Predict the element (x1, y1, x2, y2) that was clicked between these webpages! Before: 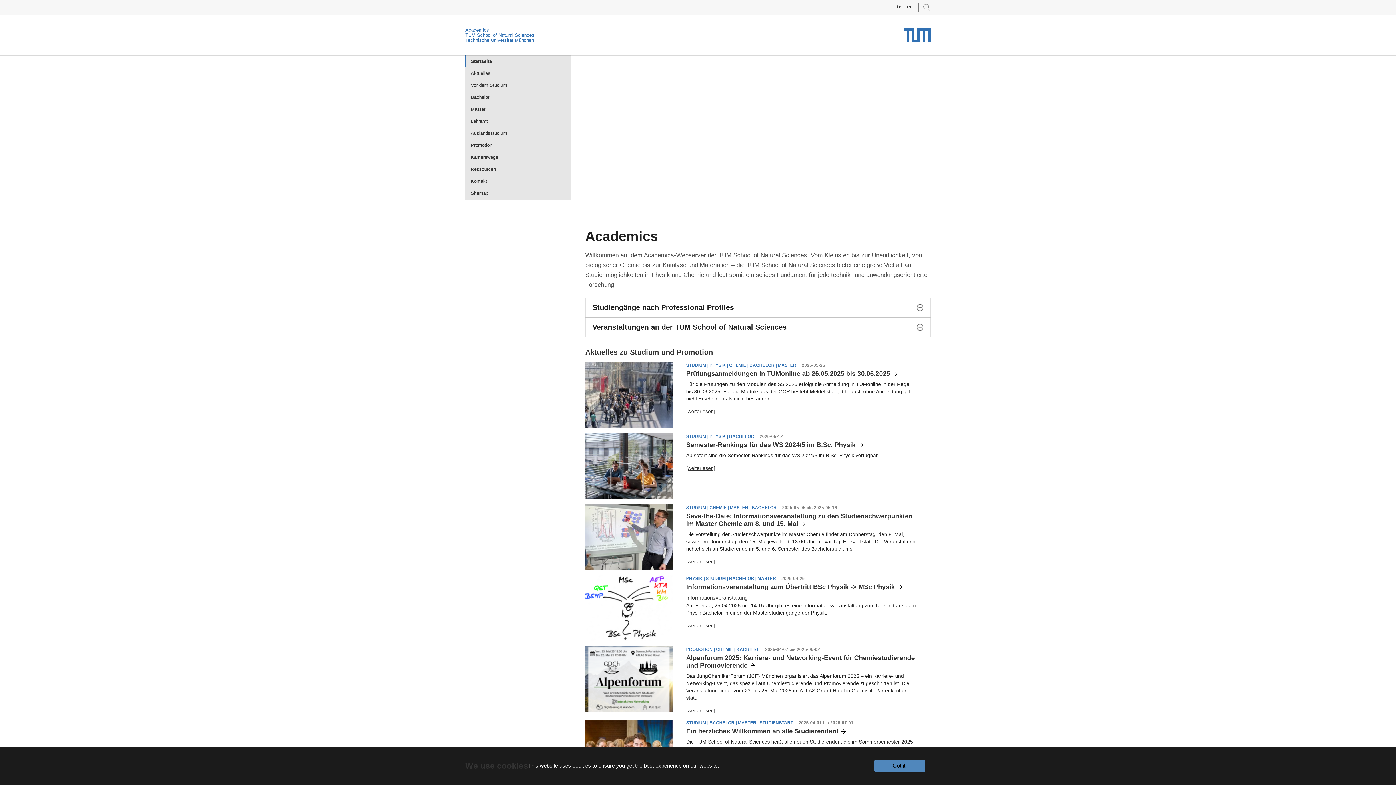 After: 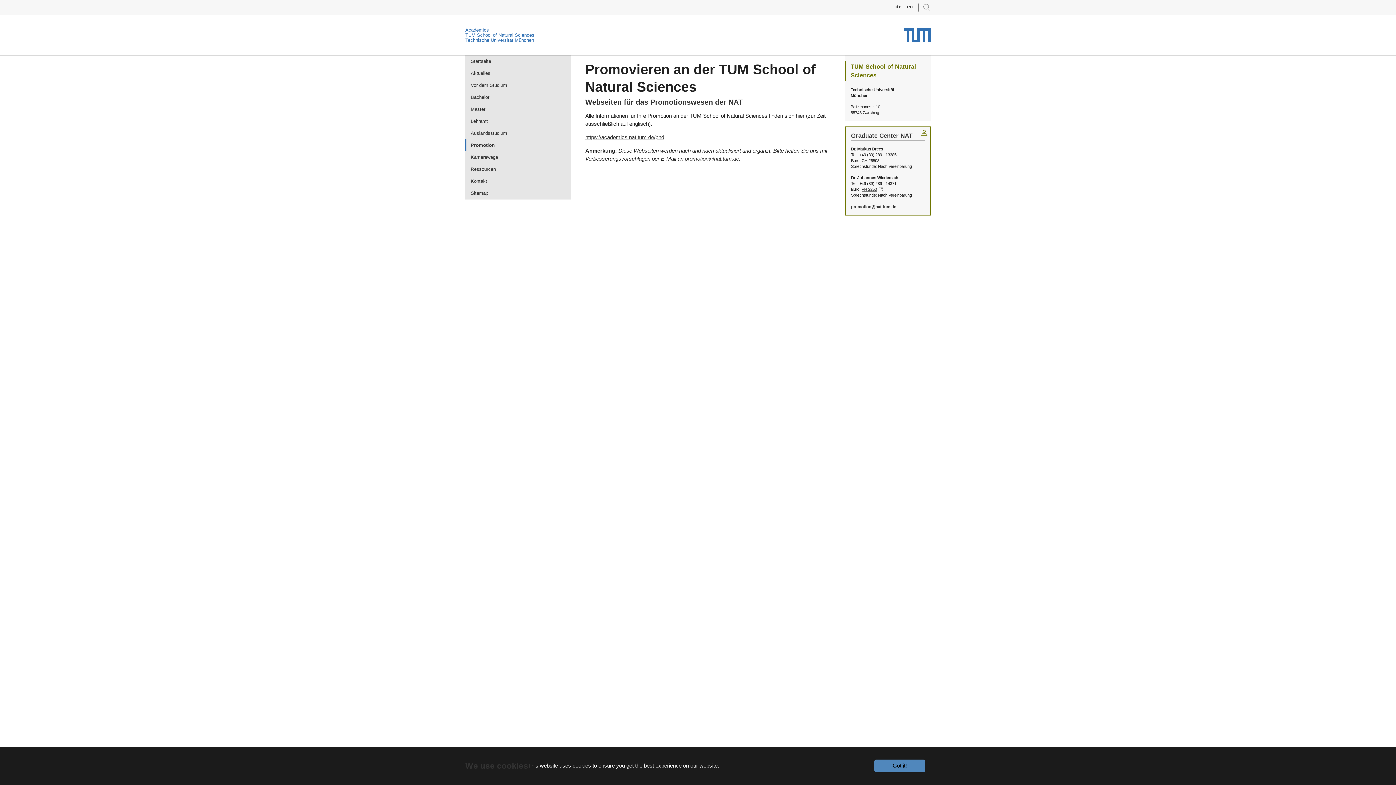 Action: bbox: (465, 139, 570, 151) label: Promotion